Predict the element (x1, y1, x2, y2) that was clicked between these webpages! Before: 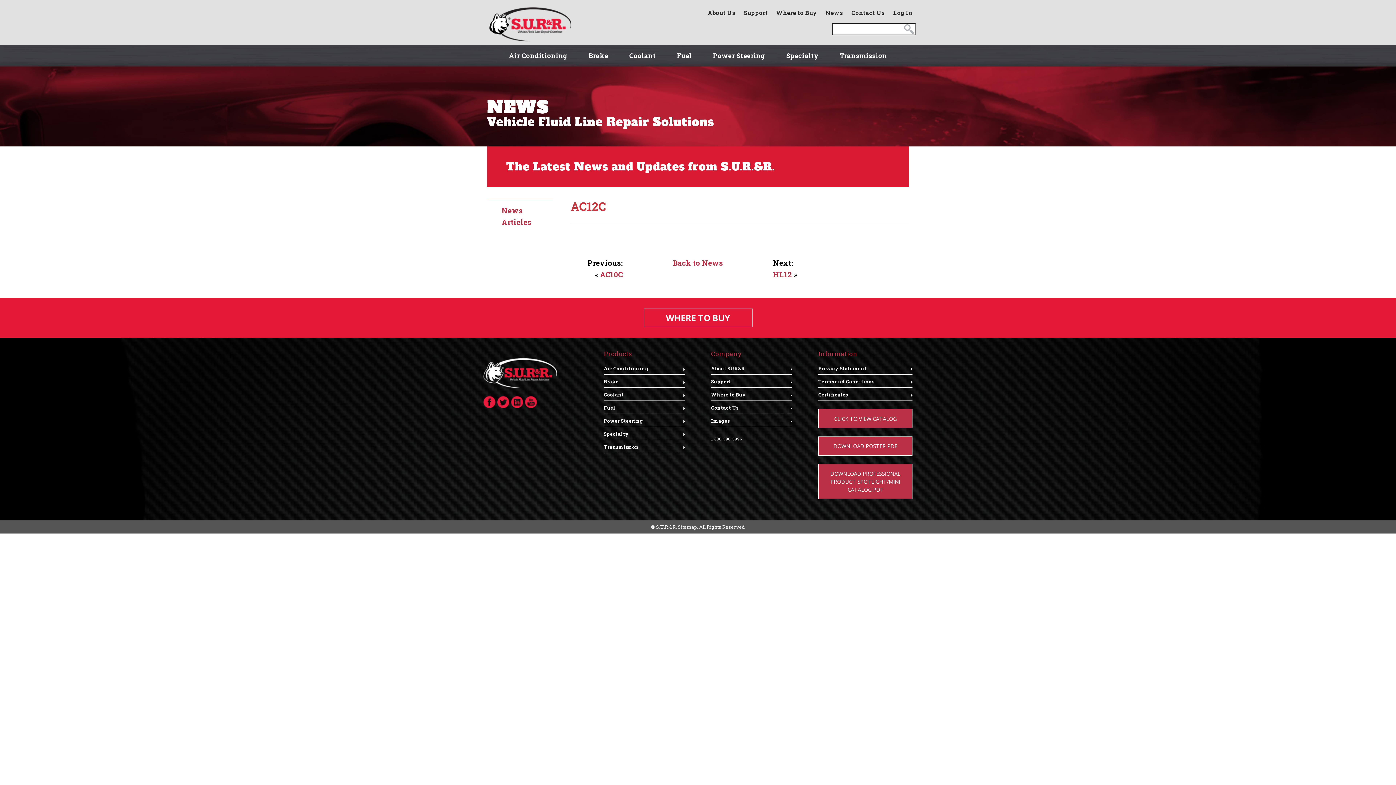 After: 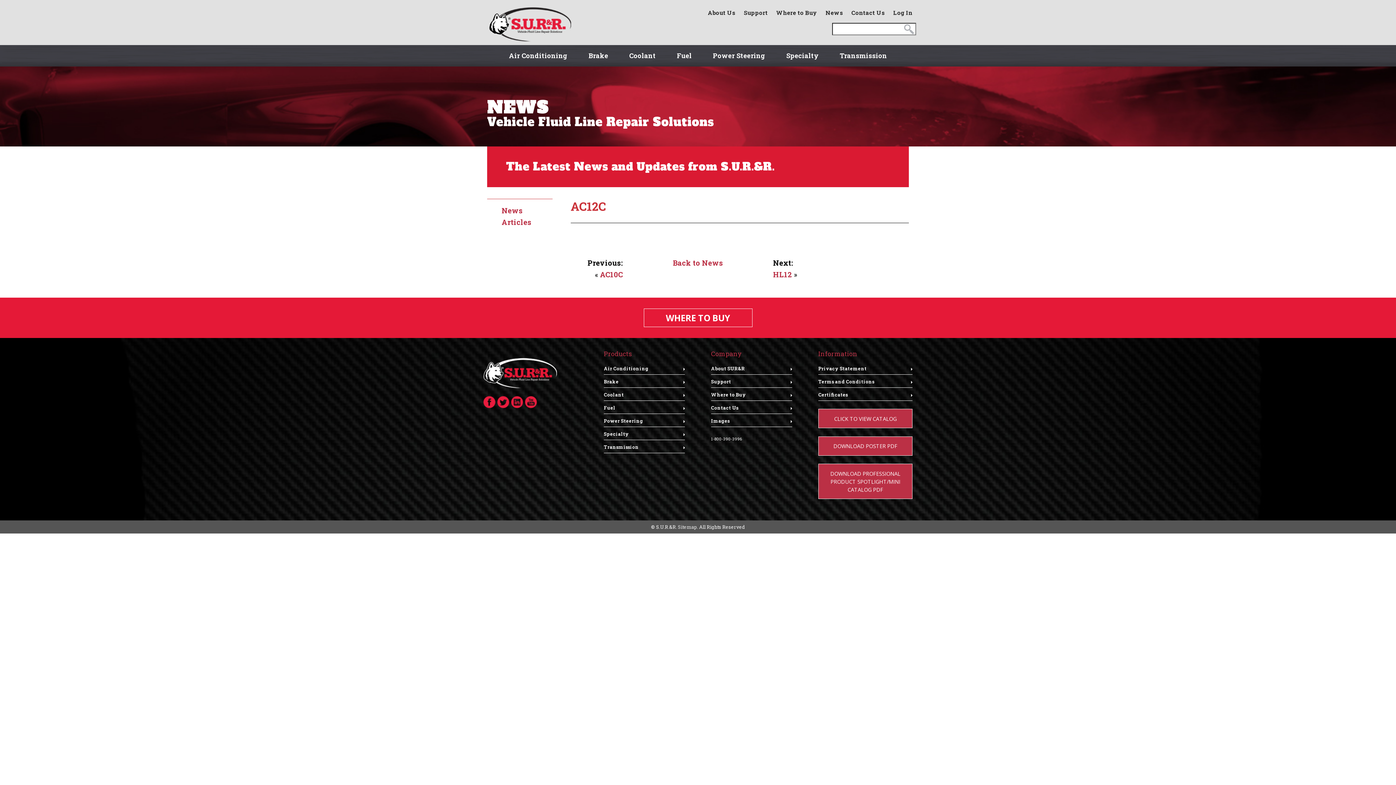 Action: bbox: (497, 396, 509, 406)